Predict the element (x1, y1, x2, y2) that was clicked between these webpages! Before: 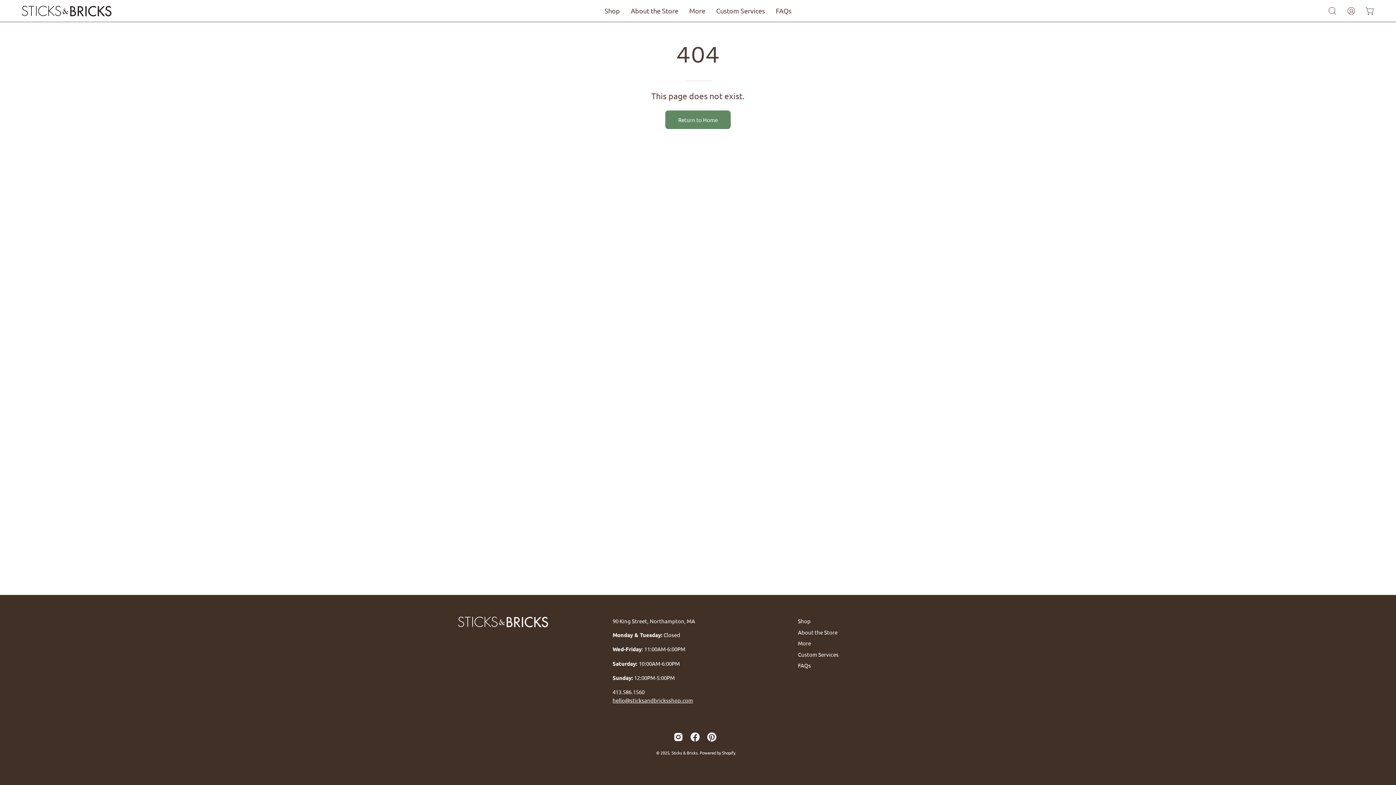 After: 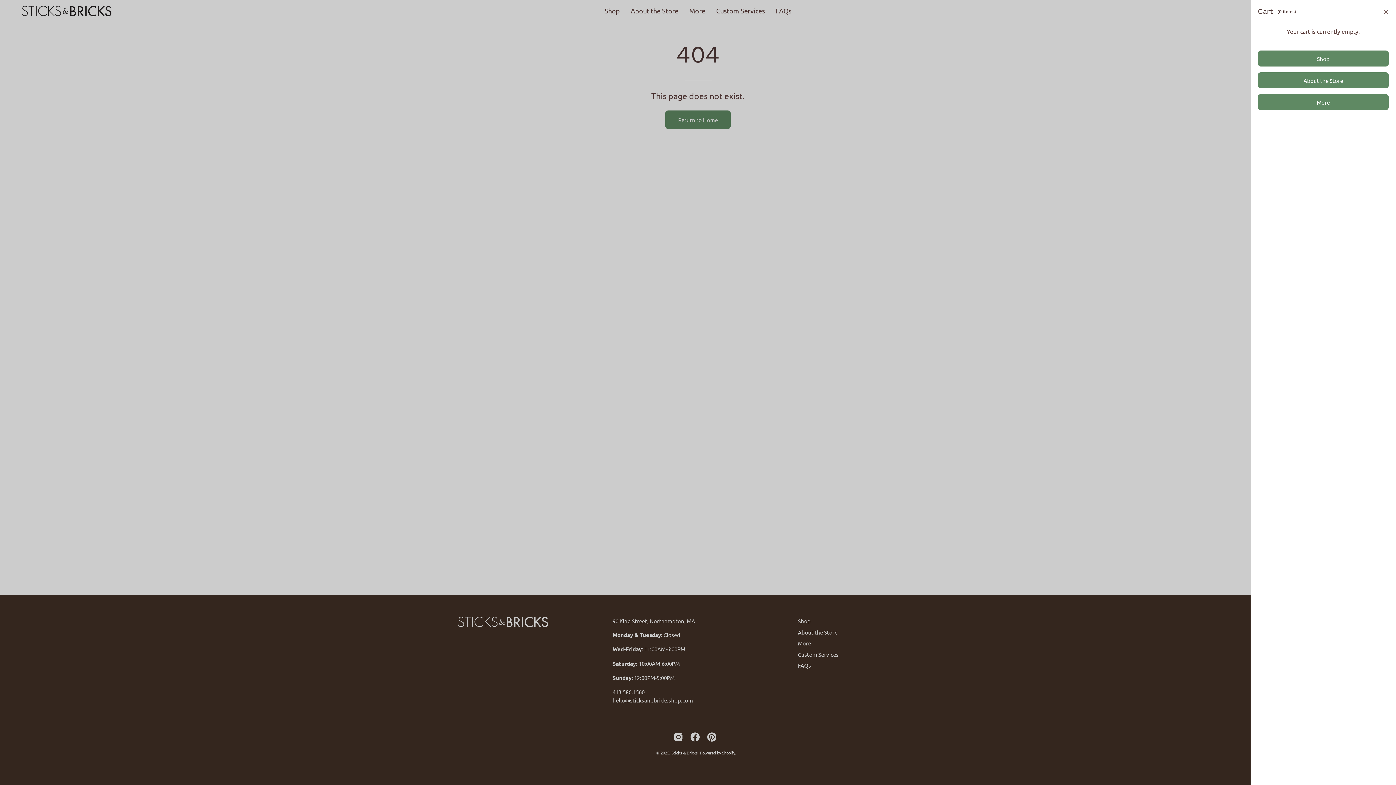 Action: label: Open cart bbox: (1362, 3, 1378, 18)